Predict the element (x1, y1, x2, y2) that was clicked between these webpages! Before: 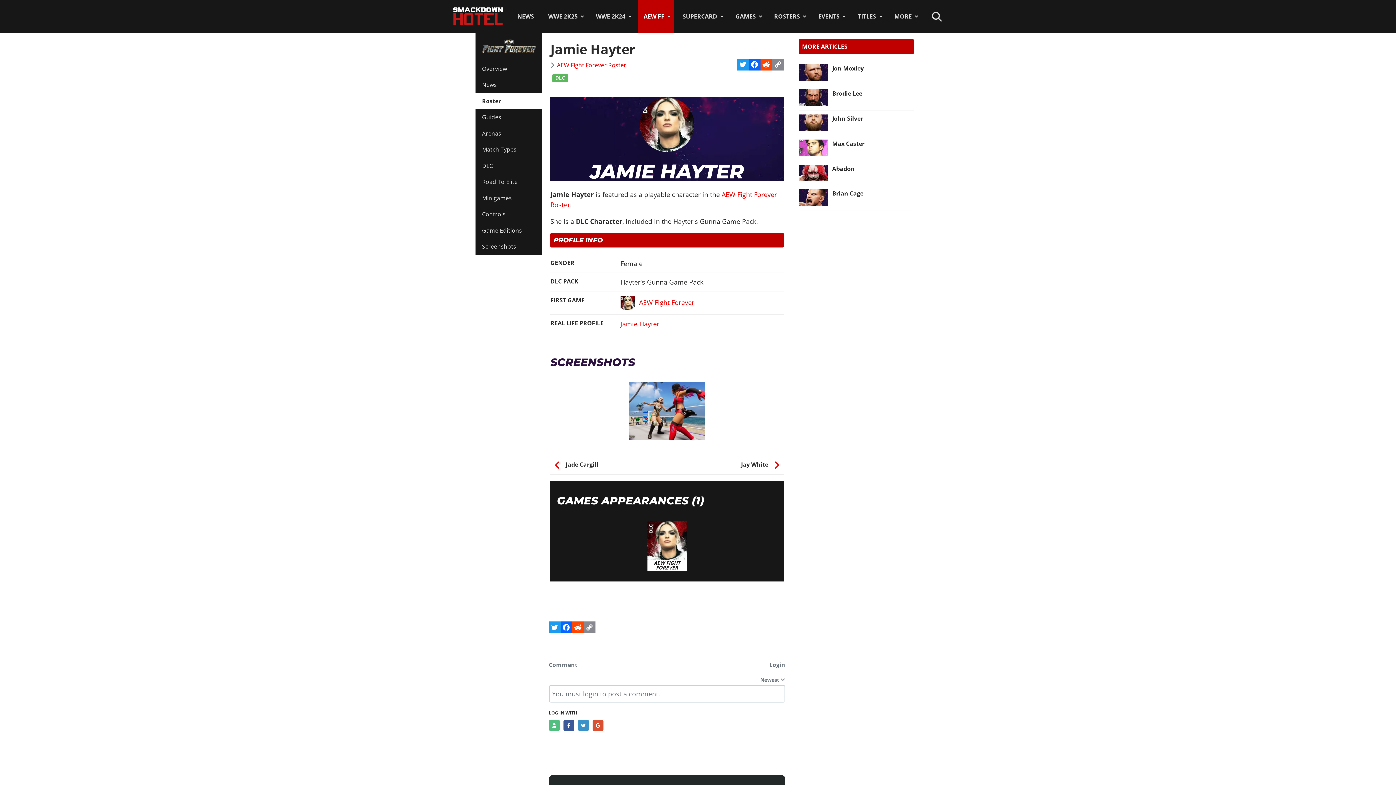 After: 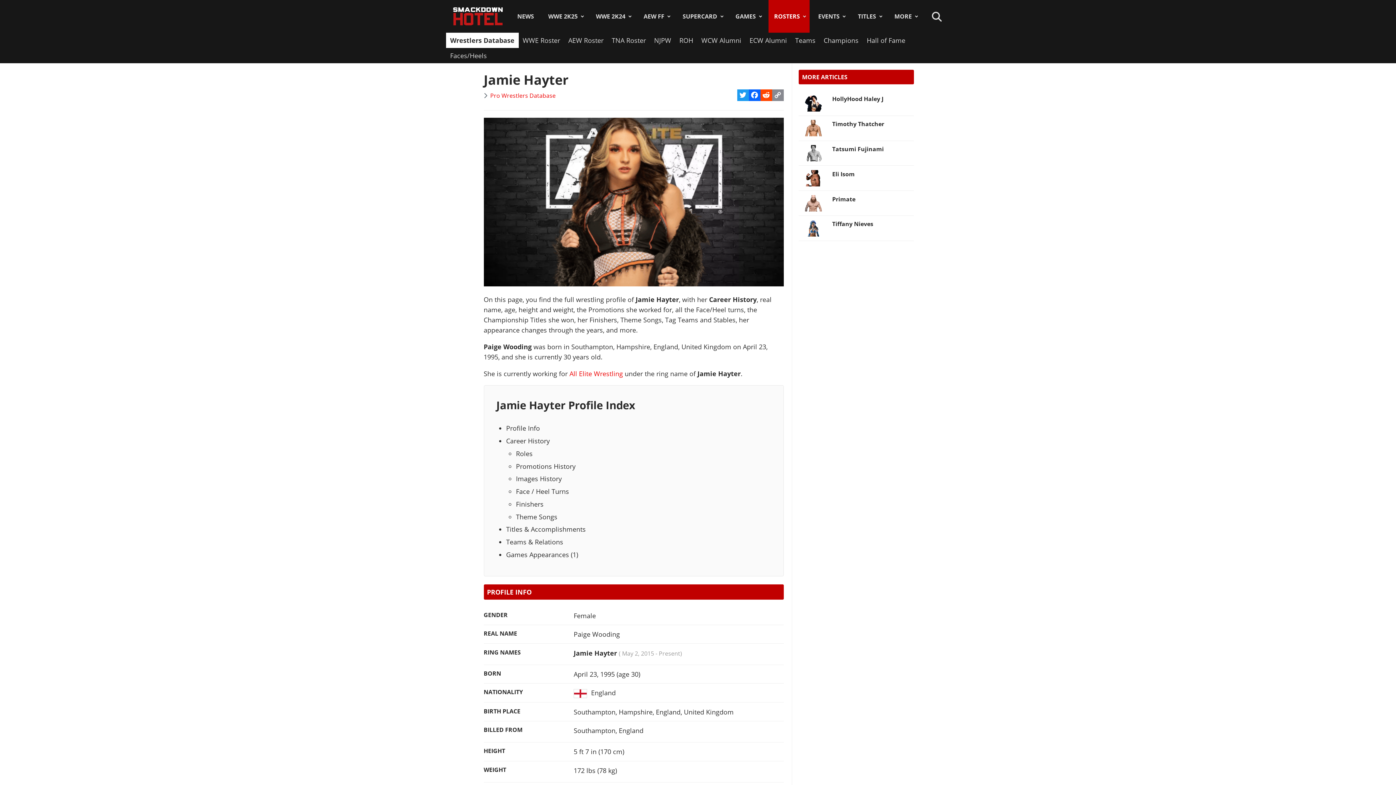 Action: label: Jamie Hayter bbox: (620, 319, 659, 328)